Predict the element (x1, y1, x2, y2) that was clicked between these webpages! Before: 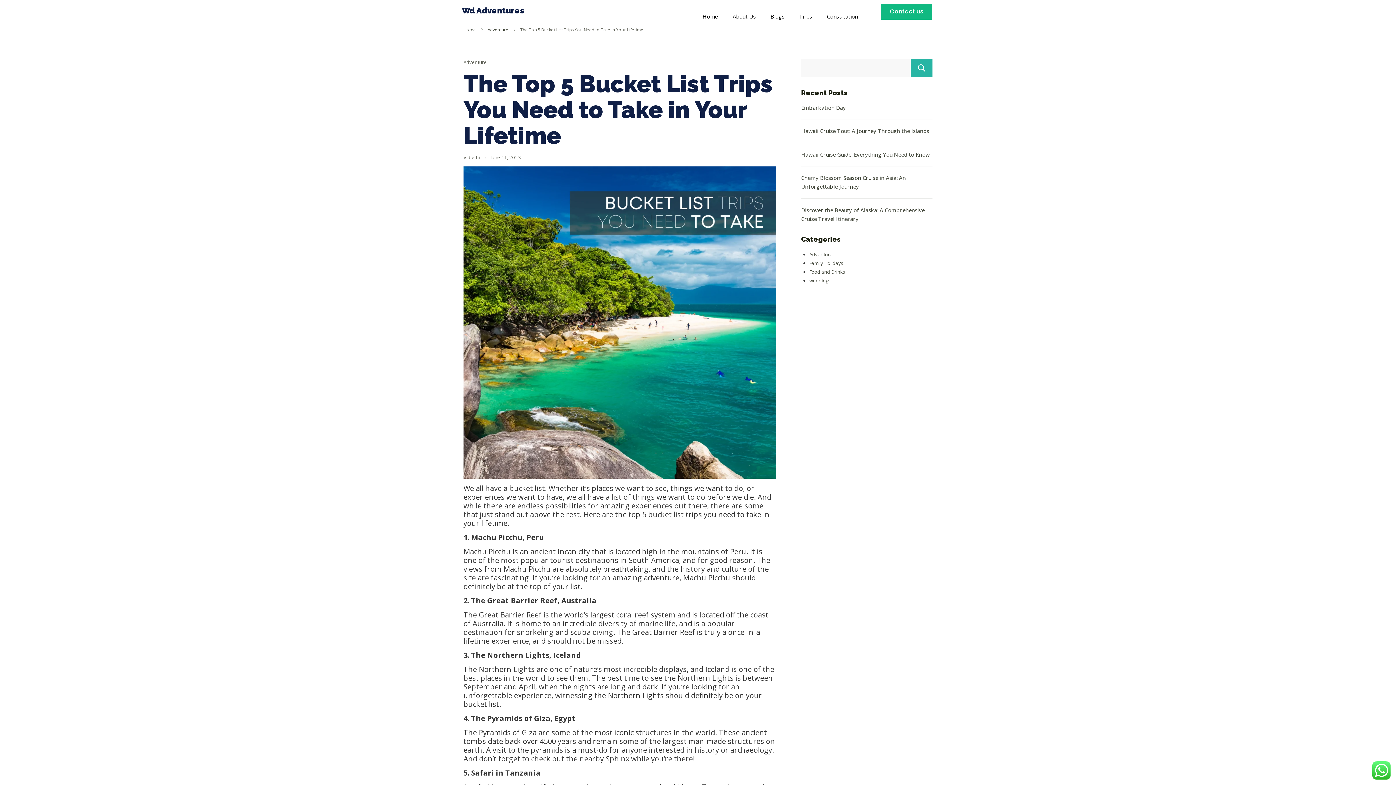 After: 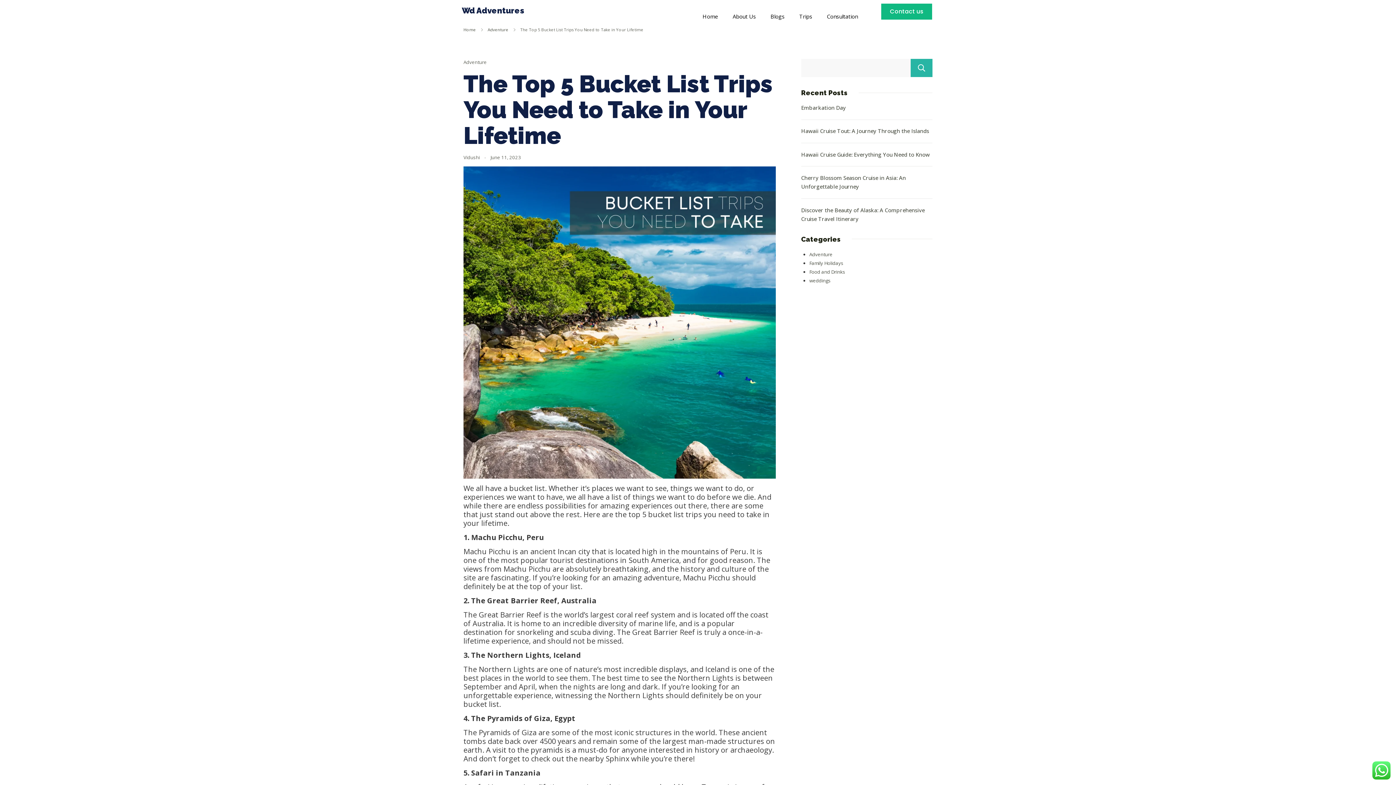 Action: bbox: (520, 26, 643, 32) label: The Top 5 Bucket List Trips You Need to Take in Your Lifetime